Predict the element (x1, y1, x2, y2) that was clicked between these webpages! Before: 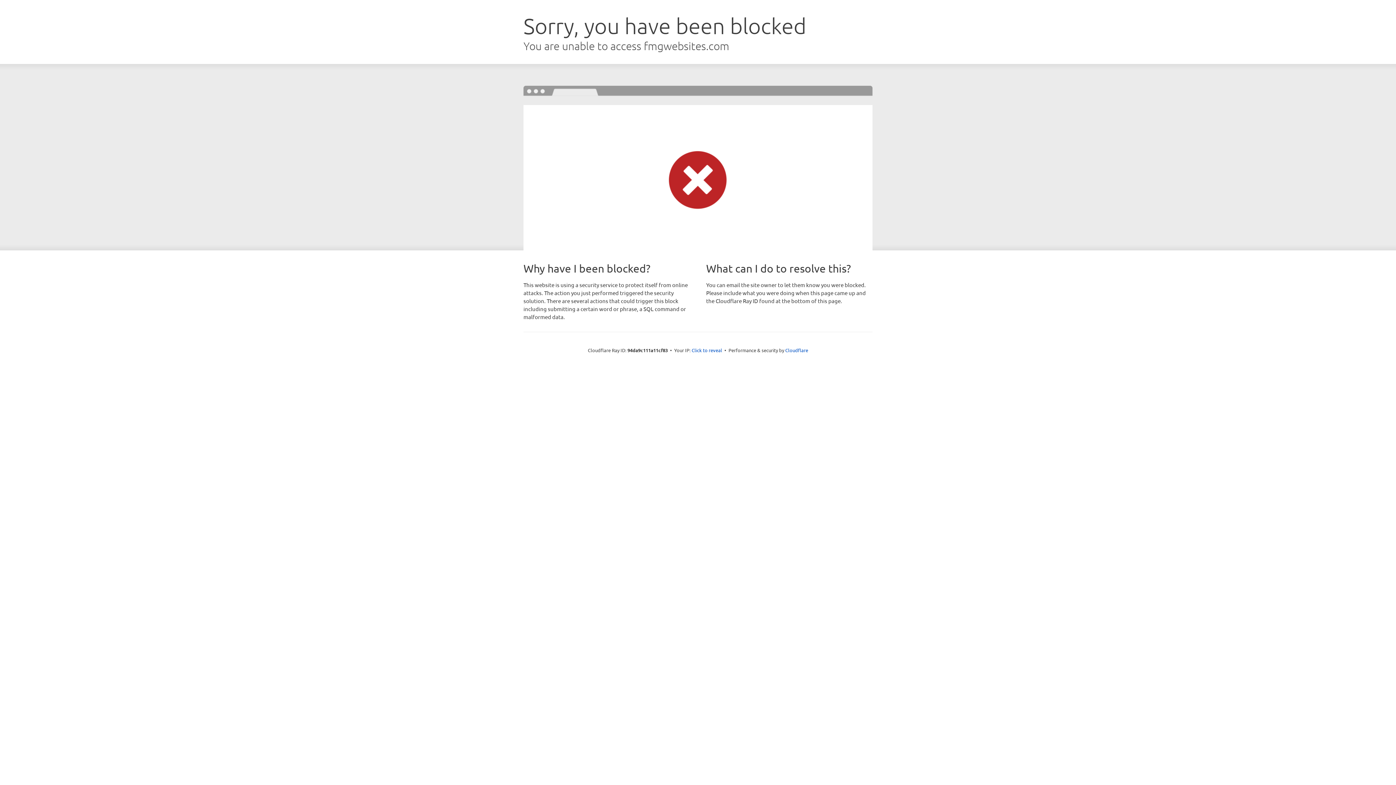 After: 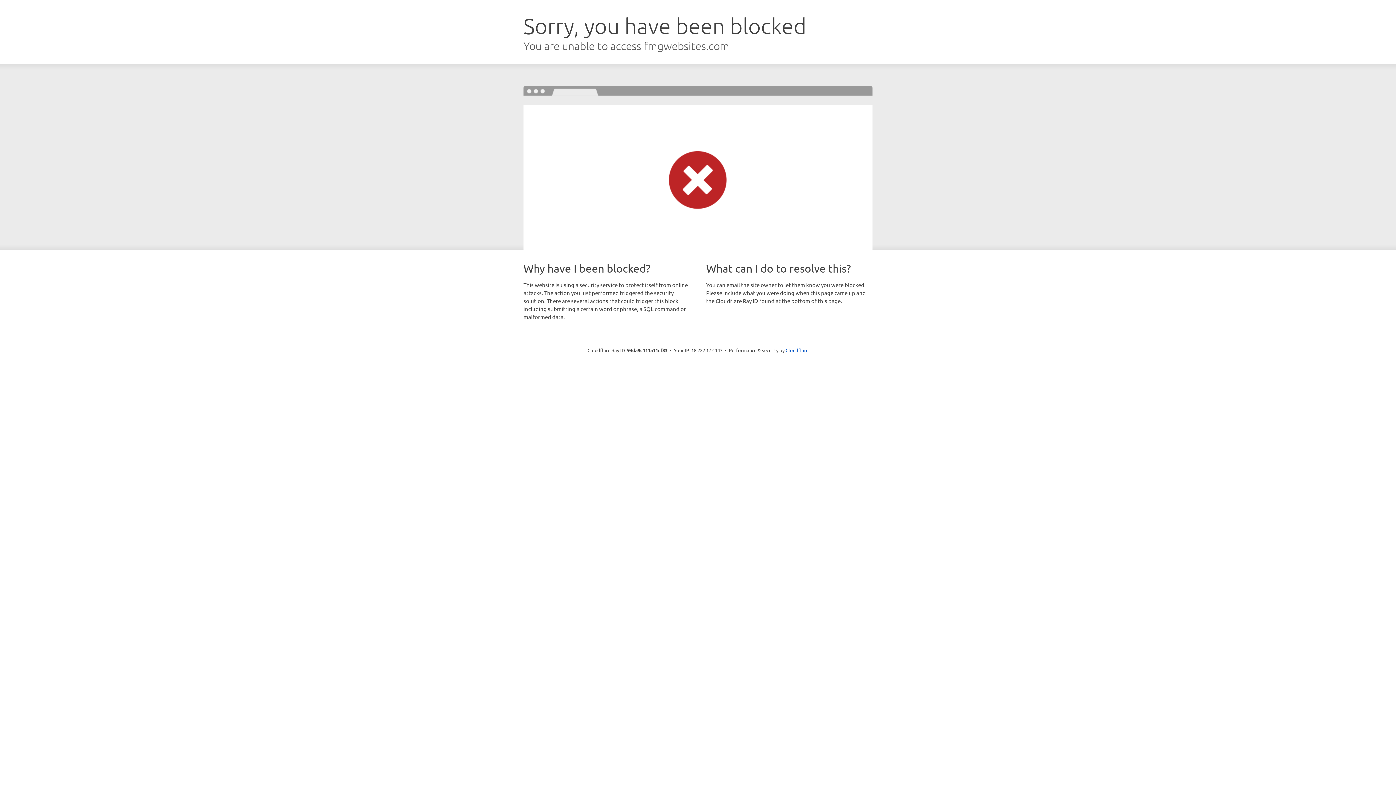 Action: label: Click to reveal bbox: (691, 346, 722, 353)